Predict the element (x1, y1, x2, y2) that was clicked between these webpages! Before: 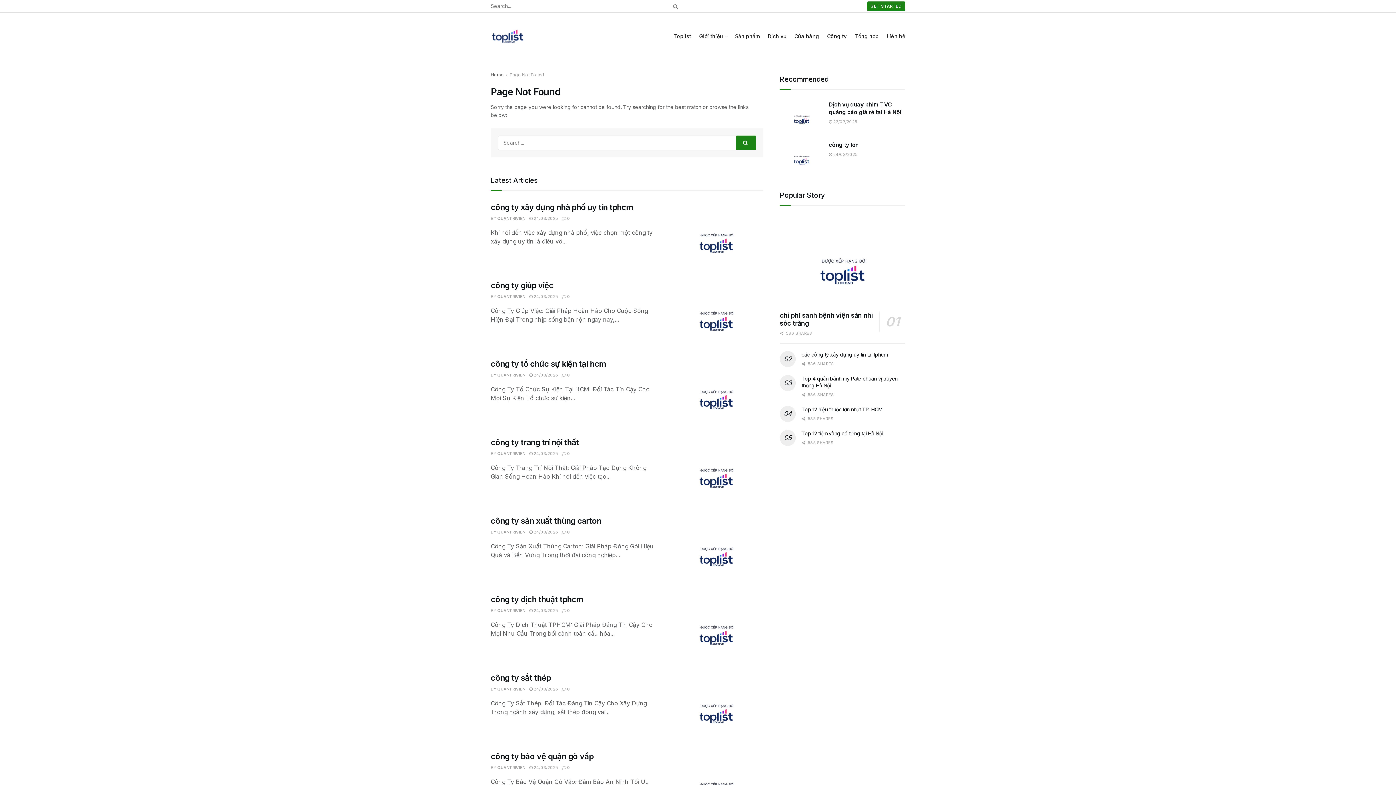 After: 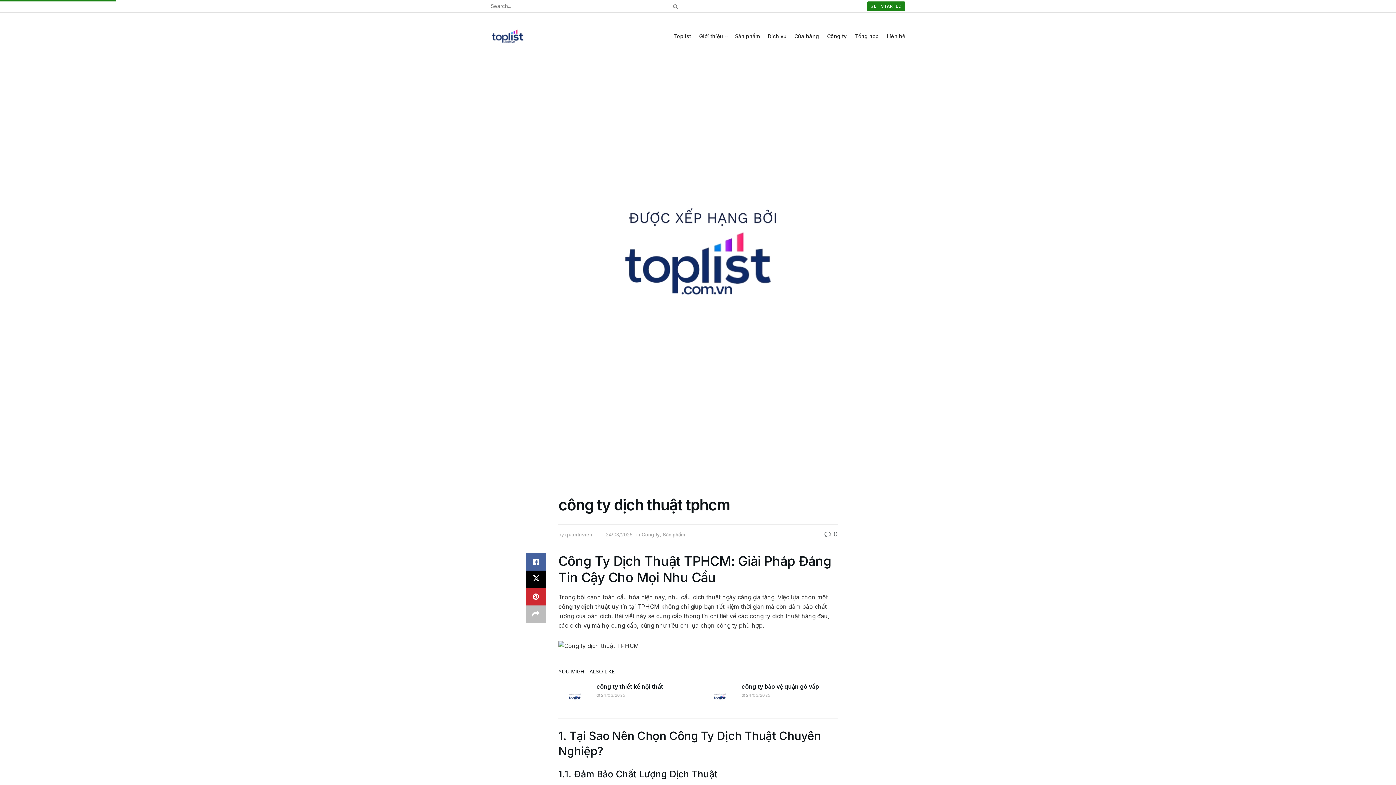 Action: label:  0 bbox: (562, 608, 570, 613)